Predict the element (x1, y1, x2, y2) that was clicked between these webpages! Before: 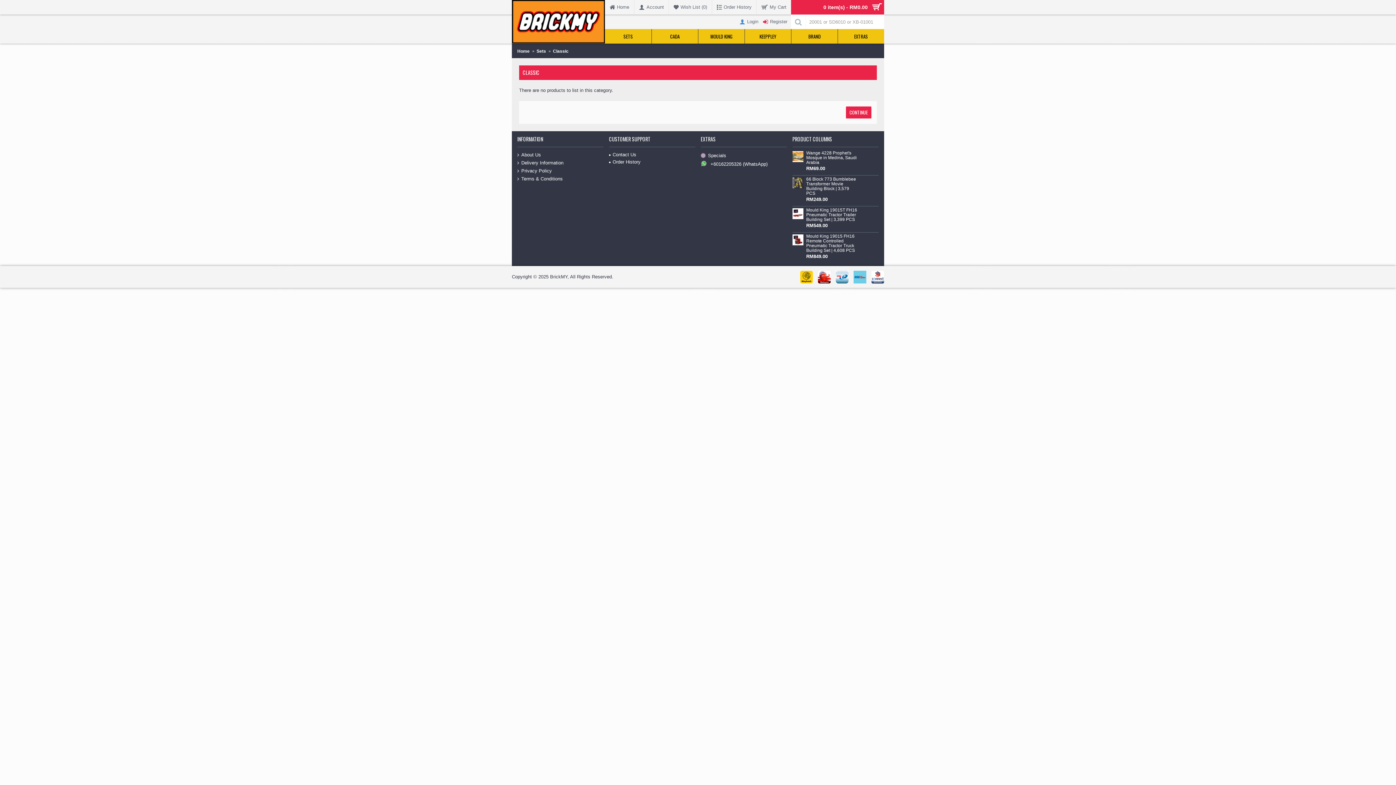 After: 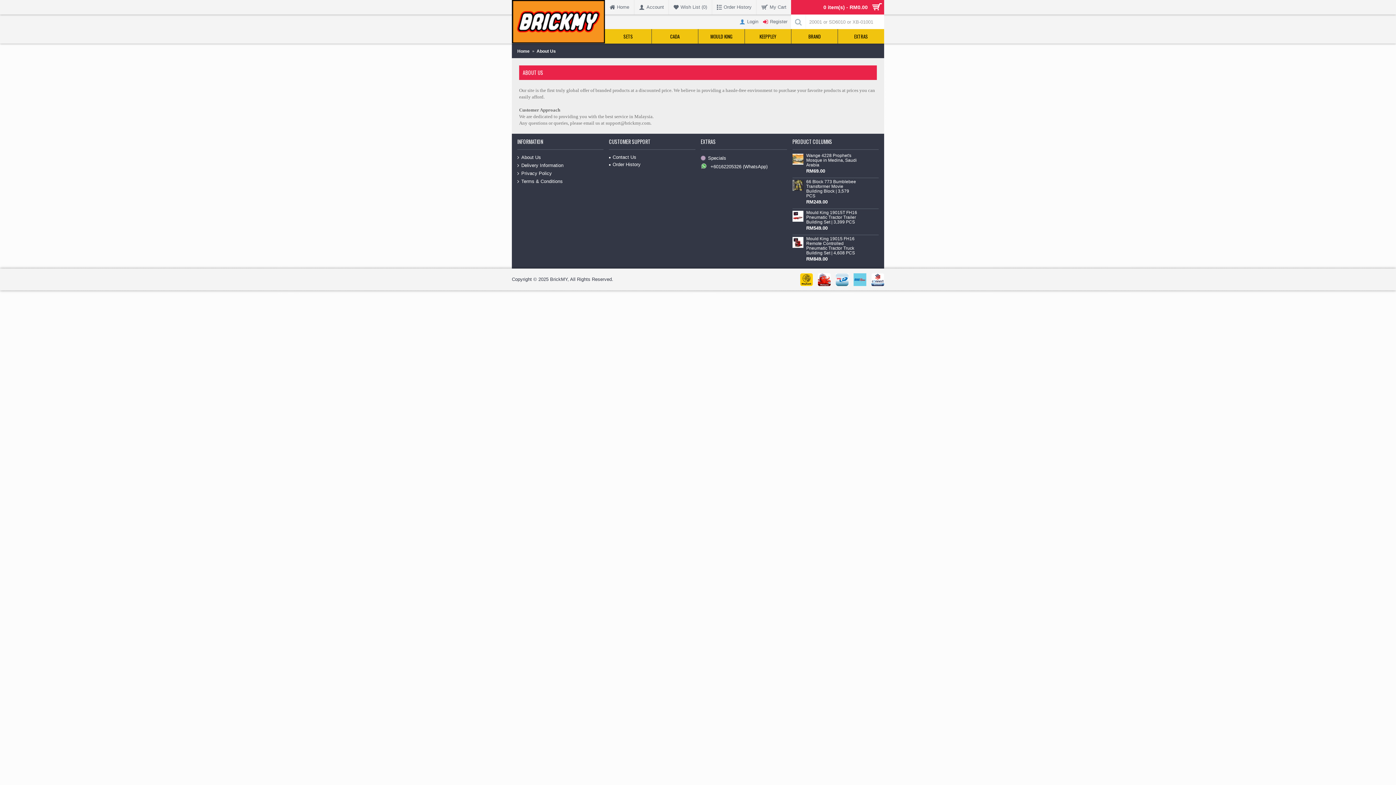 Action: label: About Us bbox: (517, 151, 603, 158)